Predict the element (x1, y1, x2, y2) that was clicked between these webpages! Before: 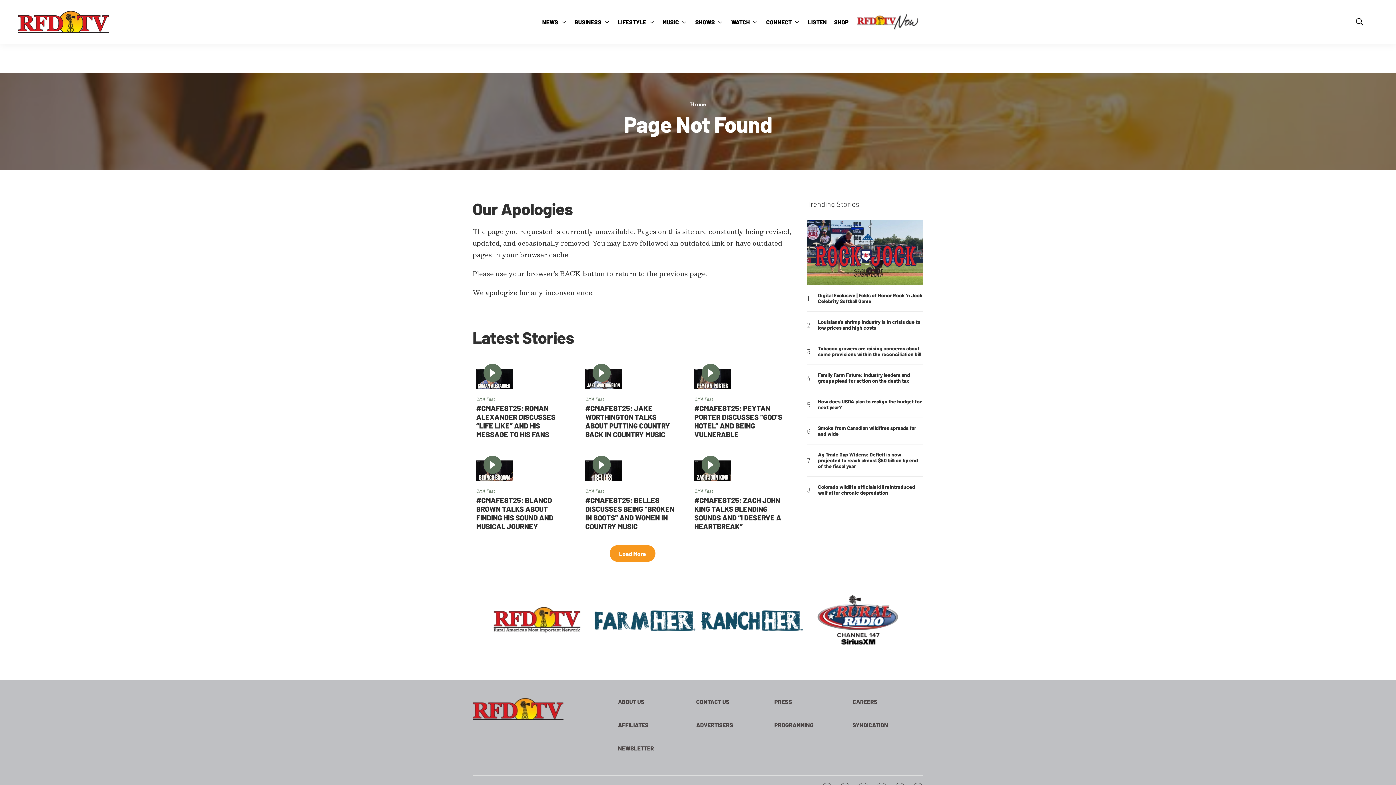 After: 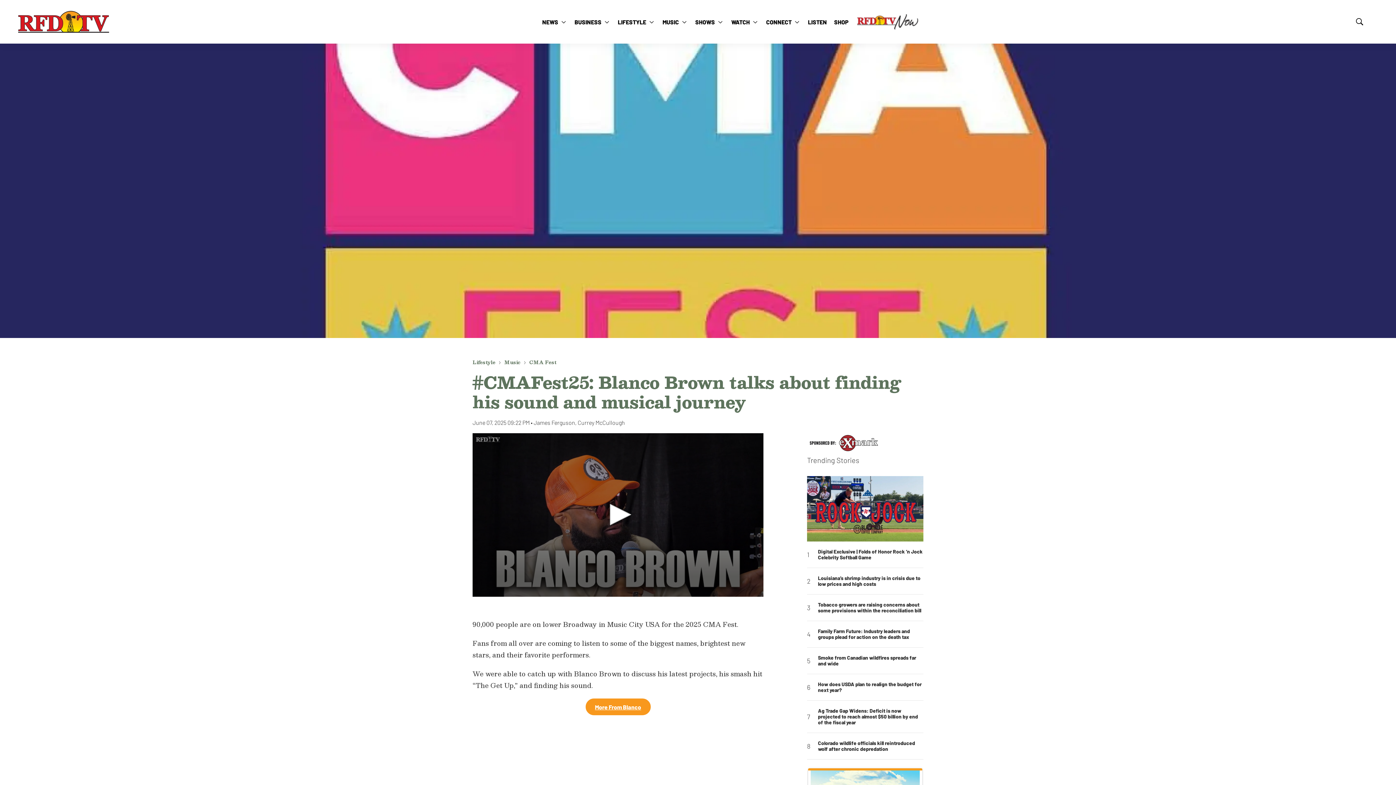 Action: bbox: (476, 460, 570, 481) label: #CMAFest25: Blanco Brown talks about finding his sound and musical journey